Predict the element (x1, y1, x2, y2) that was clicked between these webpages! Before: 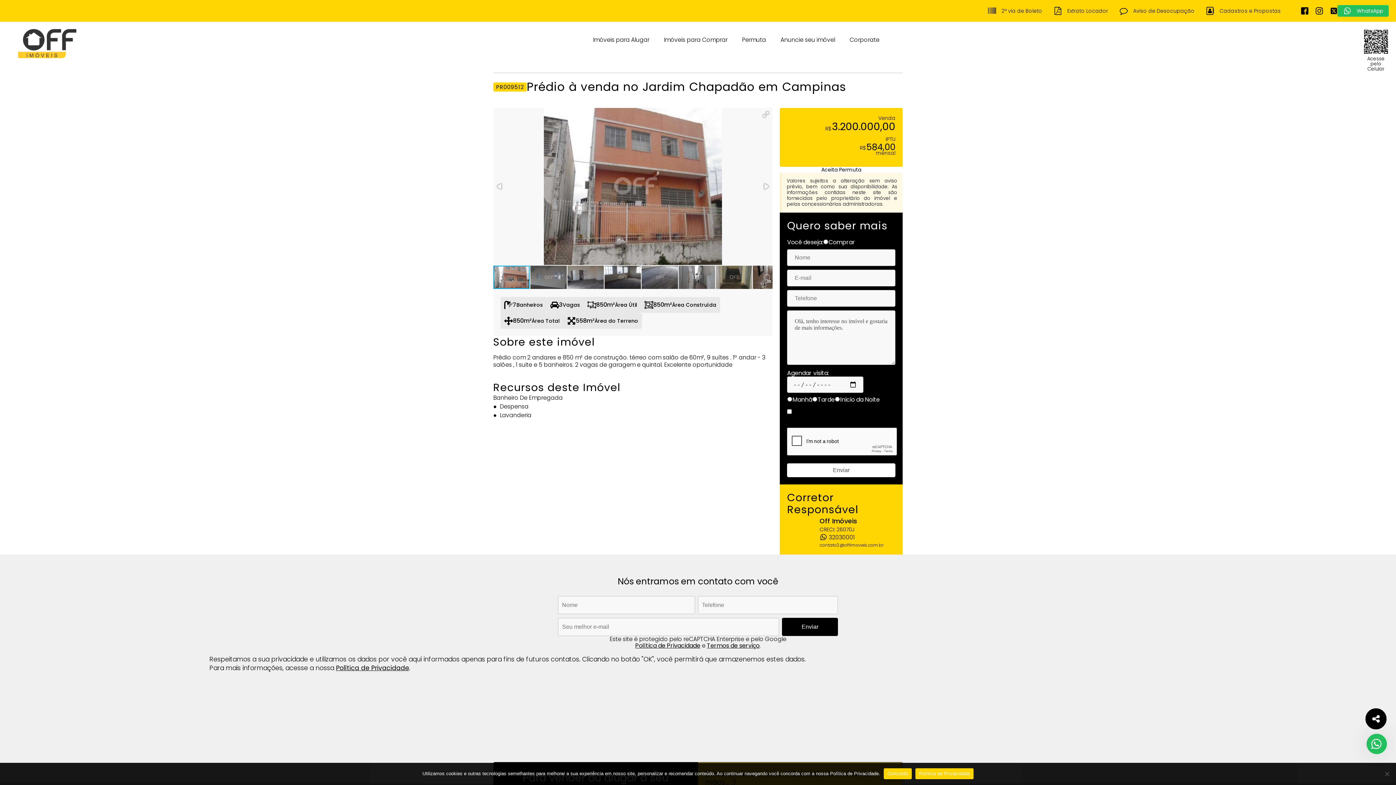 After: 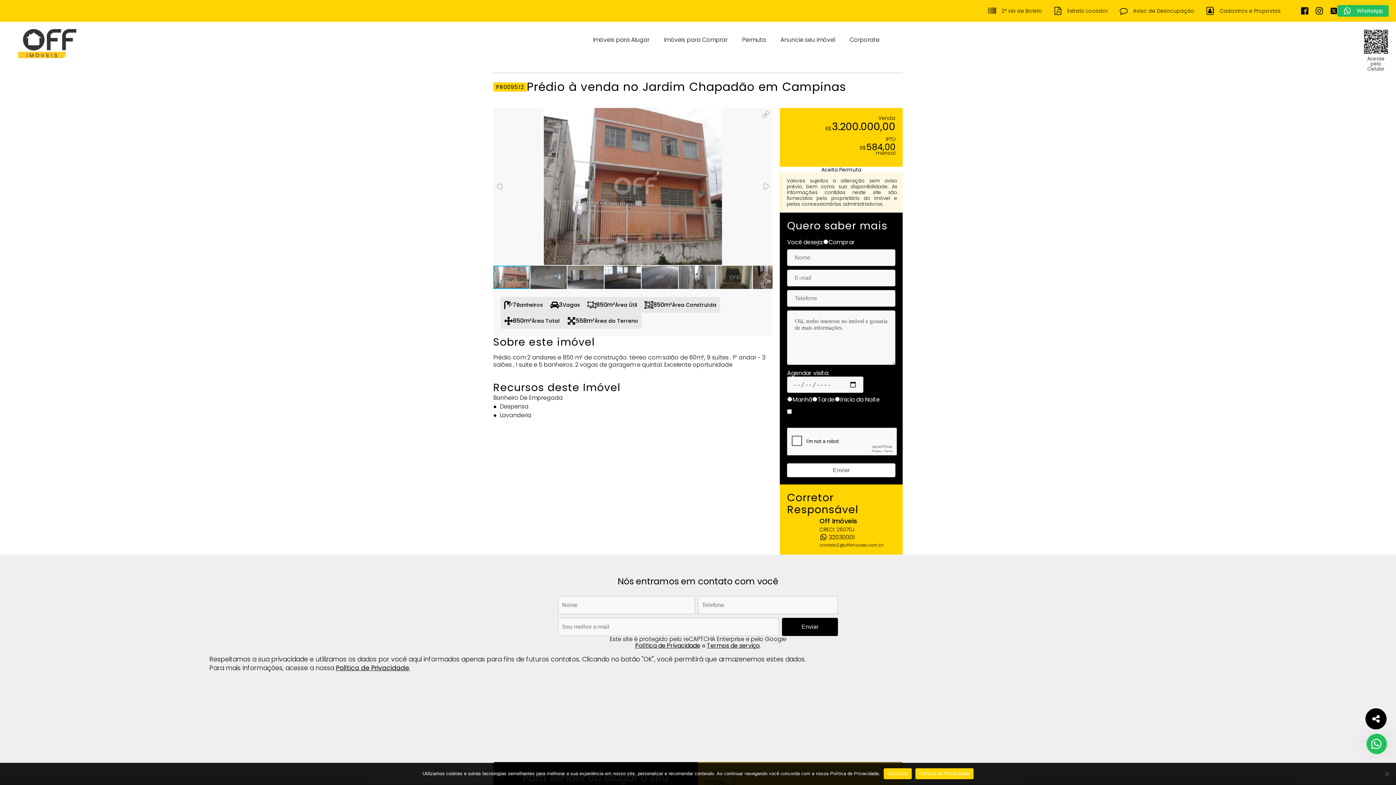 Action: bbox: (915, 768, 973, 779) label: Política de Privacidade